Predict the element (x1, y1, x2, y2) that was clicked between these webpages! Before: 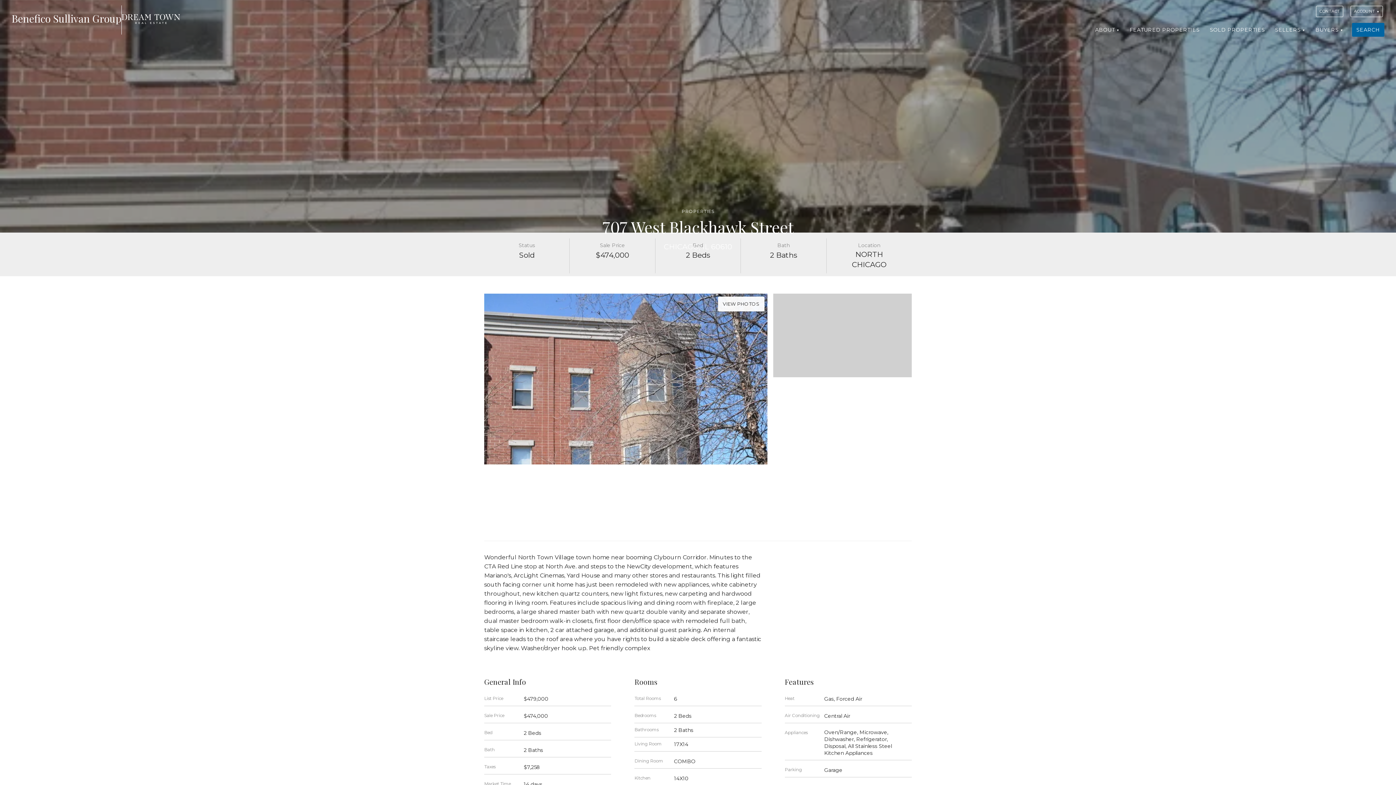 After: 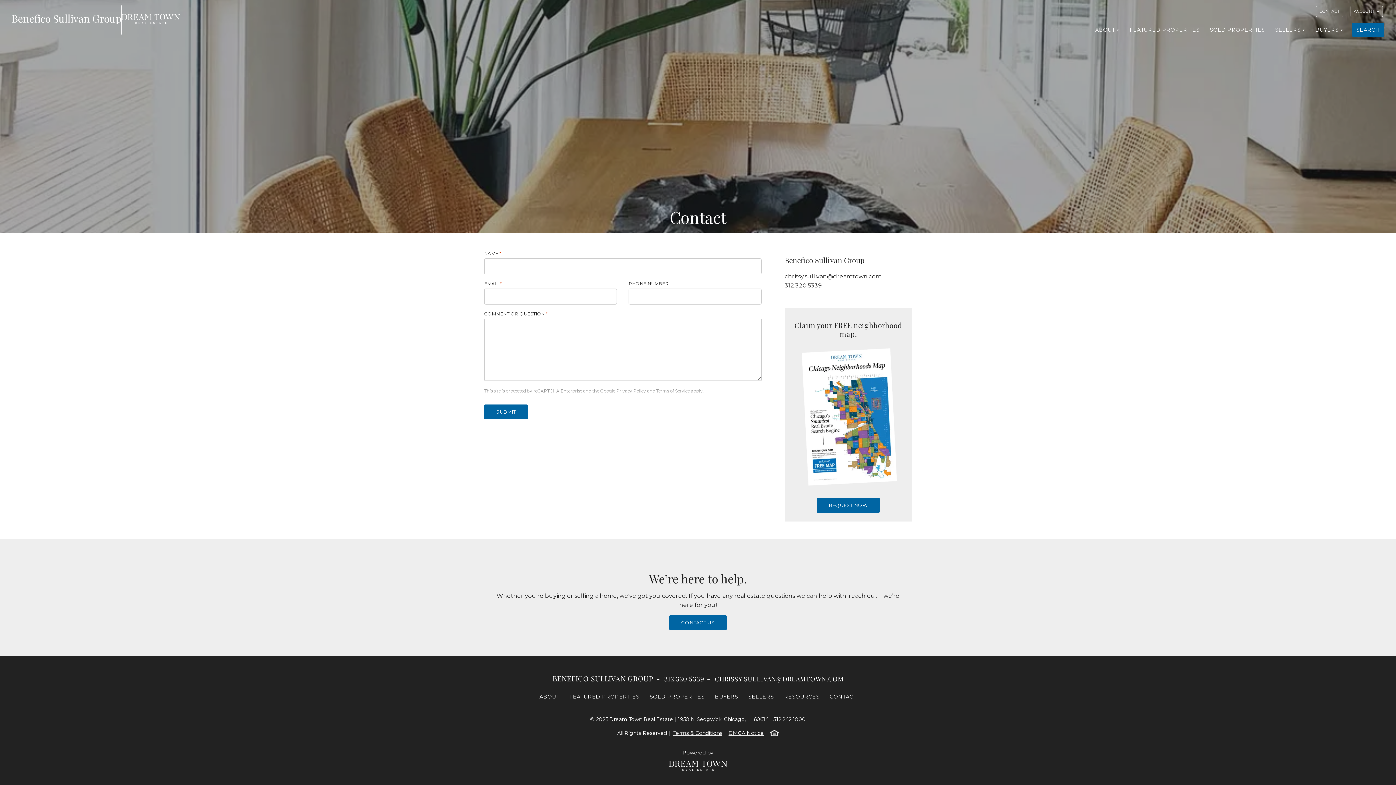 Action: label: CONTACT bbox: (1316, 5, 1343, 17)